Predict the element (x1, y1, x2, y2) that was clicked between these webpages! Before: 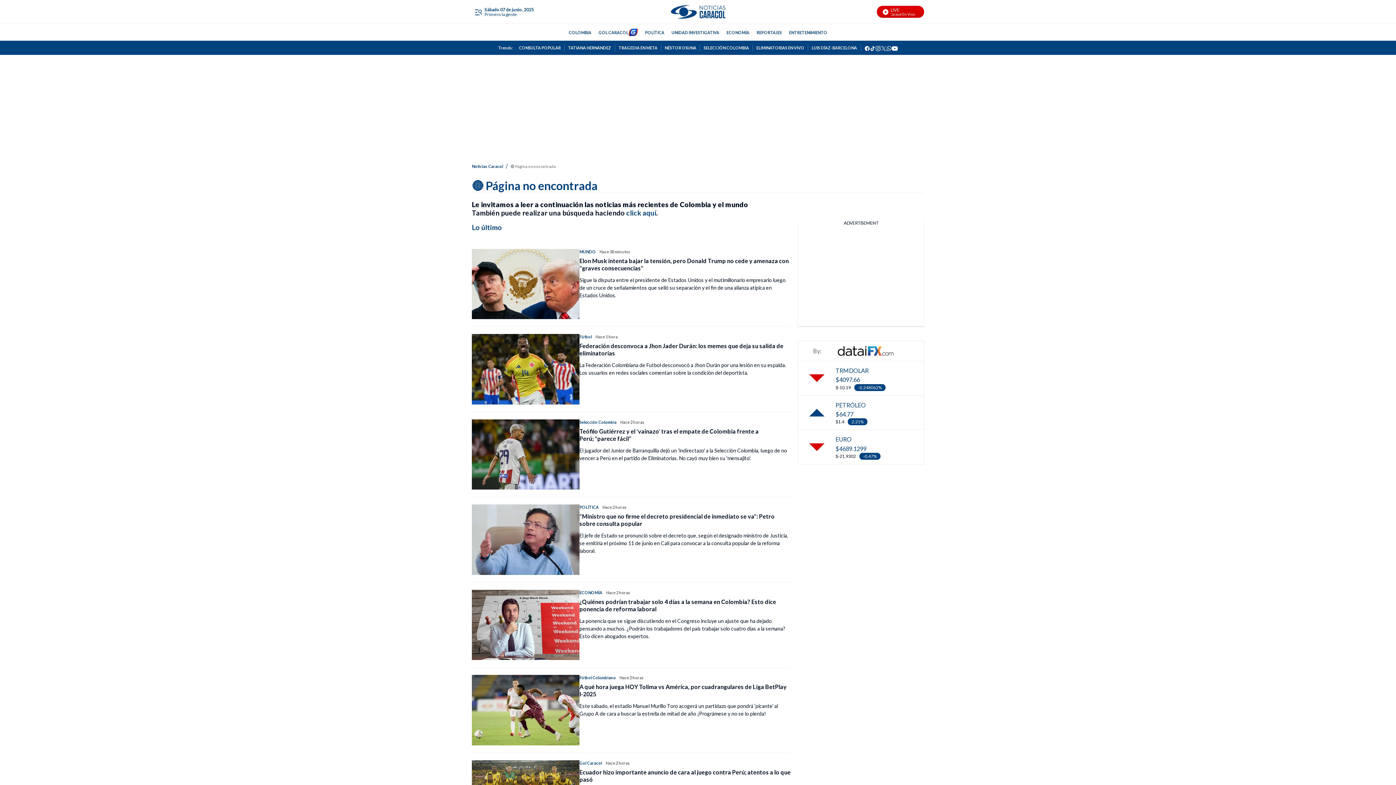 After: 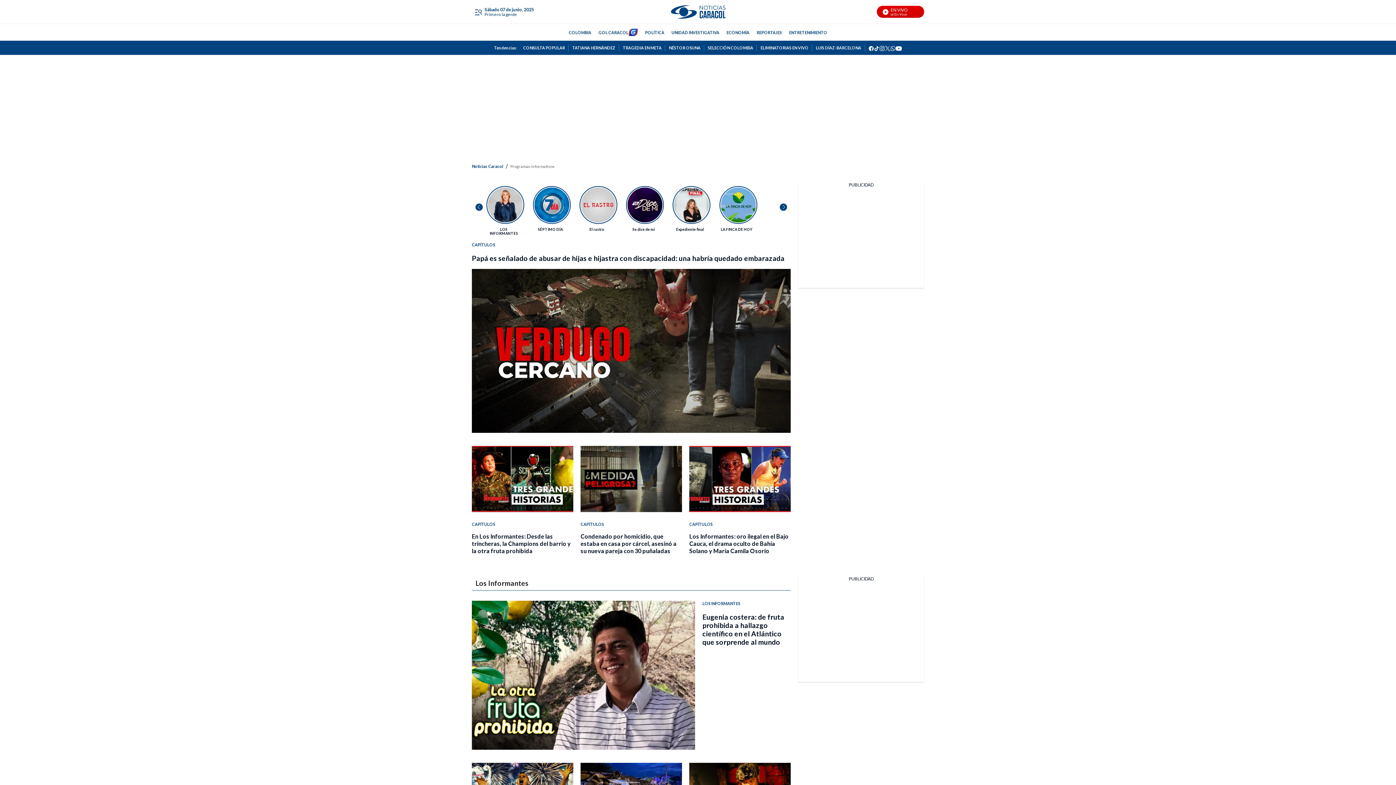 Action: bbox: (756, 28, 782, 36) label: REPORTAJES